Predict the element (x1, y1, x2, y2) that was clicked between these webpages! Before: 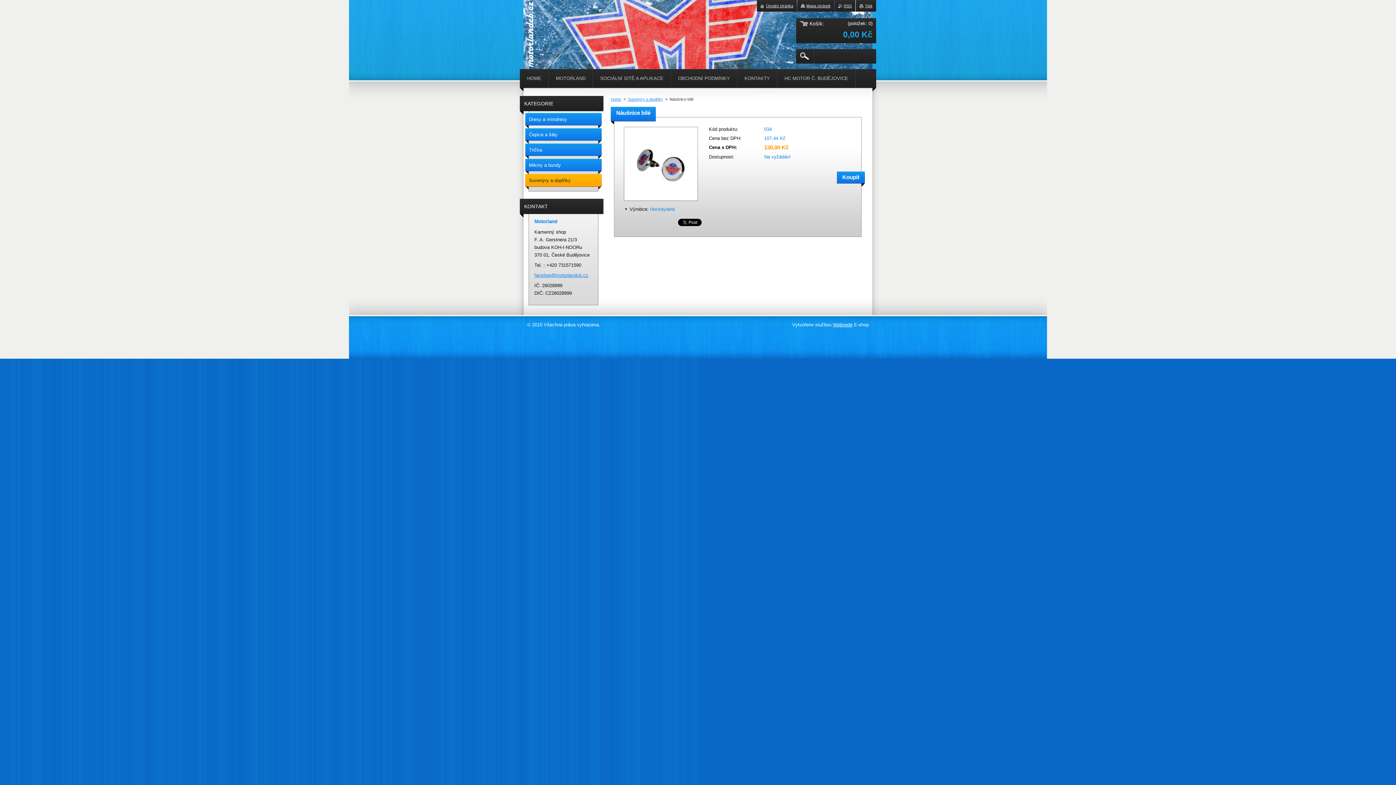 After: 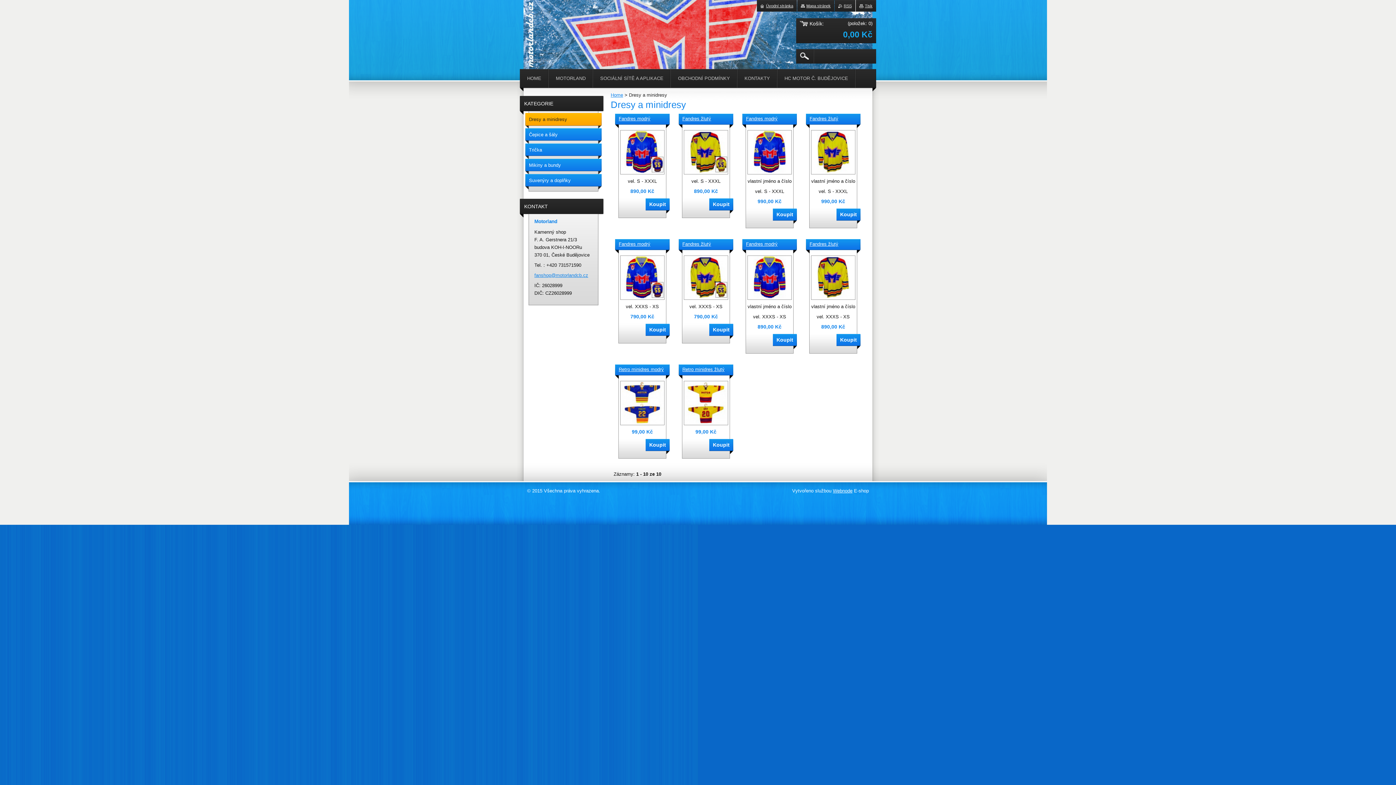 Action: bbox: (525, 113, 601, 128) label: Dresy a minidresy